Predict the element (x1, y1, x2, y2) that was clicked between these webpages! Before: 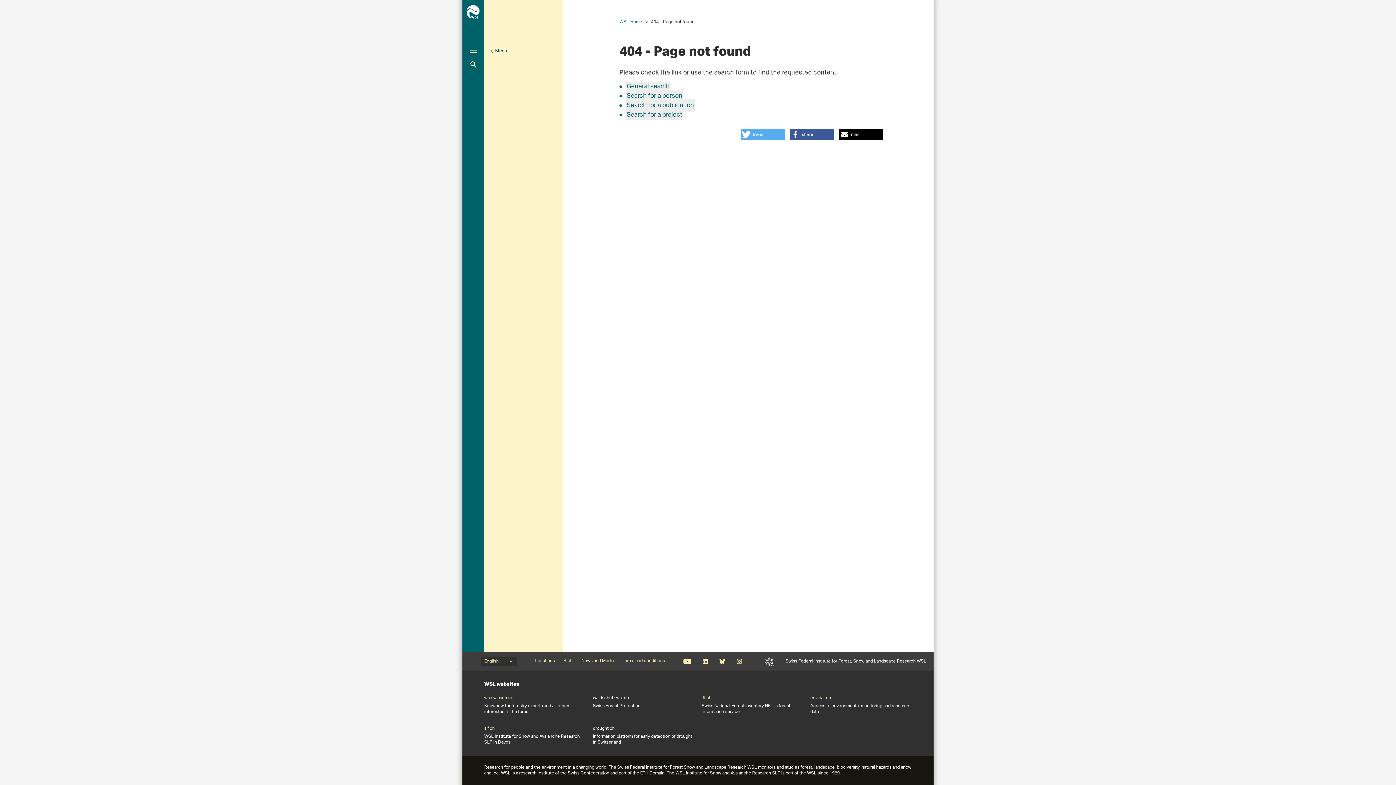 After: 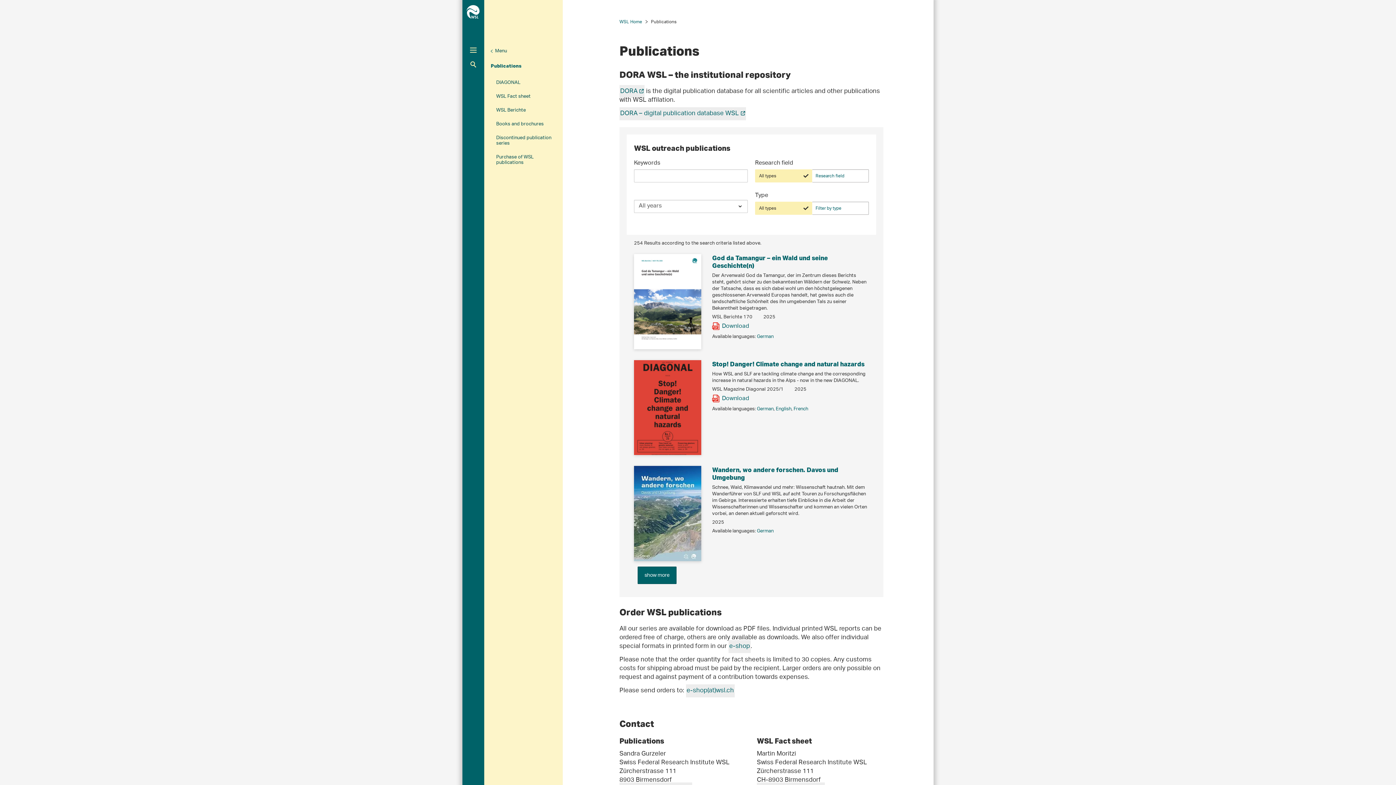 Action: label: Search for a publication bbox: (626, 99, 694, 112)